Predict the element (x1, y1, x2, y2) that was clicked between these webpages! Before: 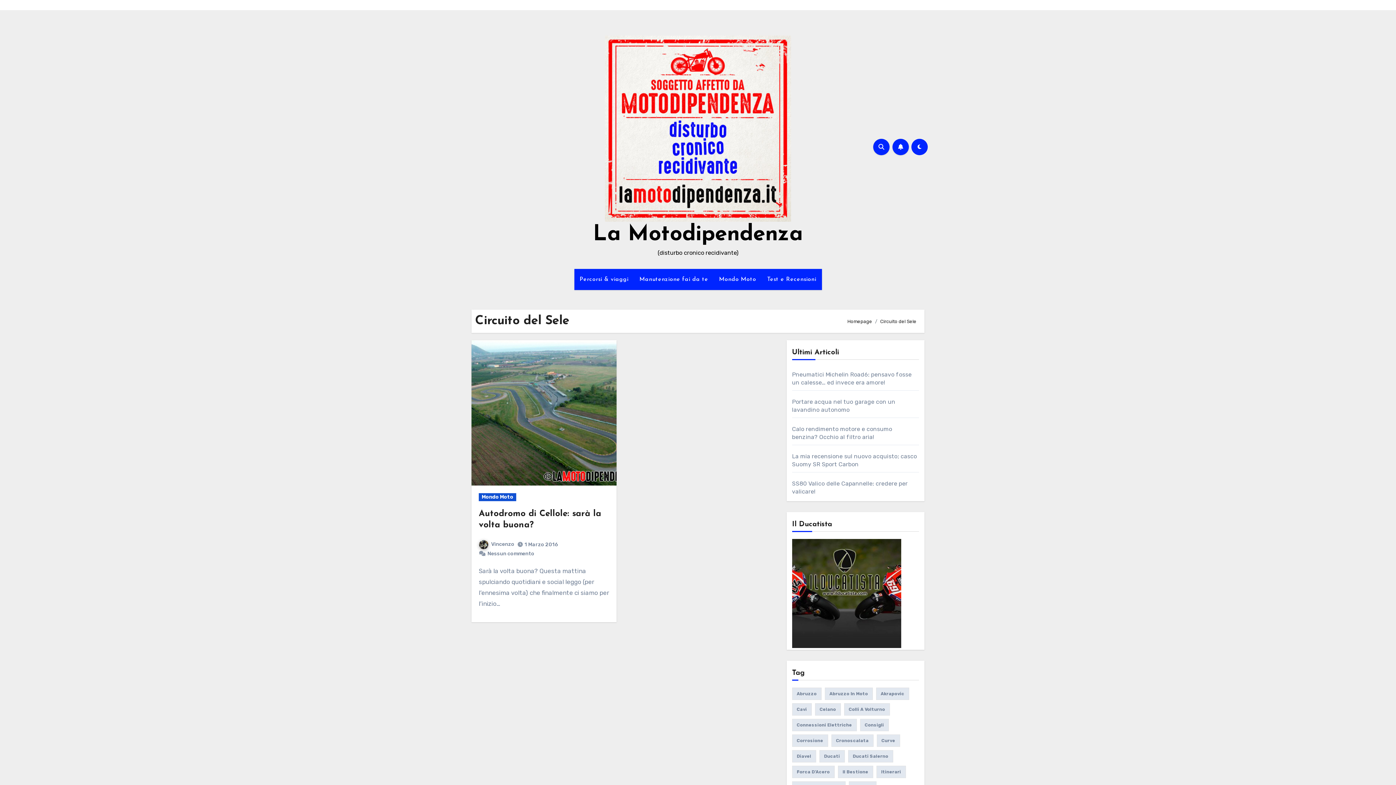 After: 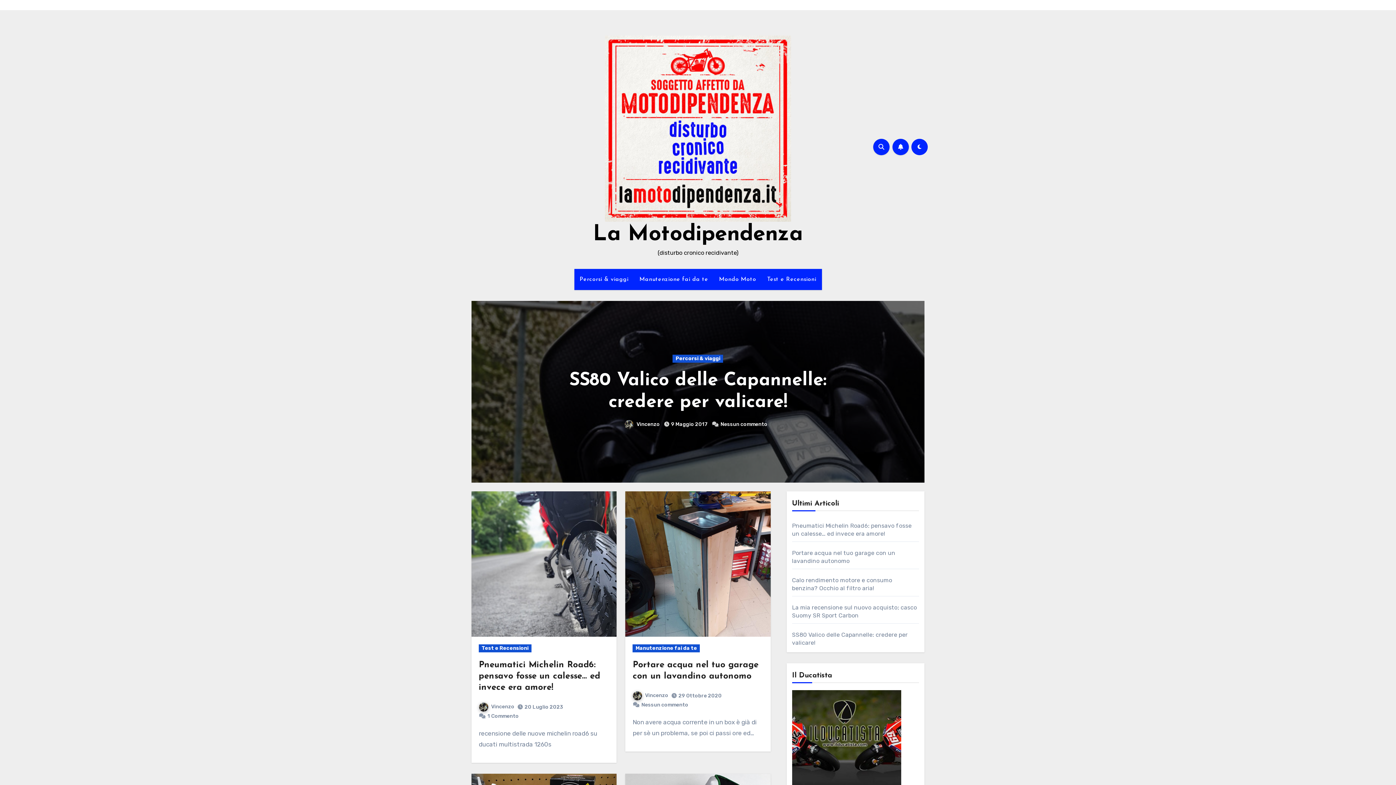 Action: label: Homepage bbox: (847, 318, 872, 324)